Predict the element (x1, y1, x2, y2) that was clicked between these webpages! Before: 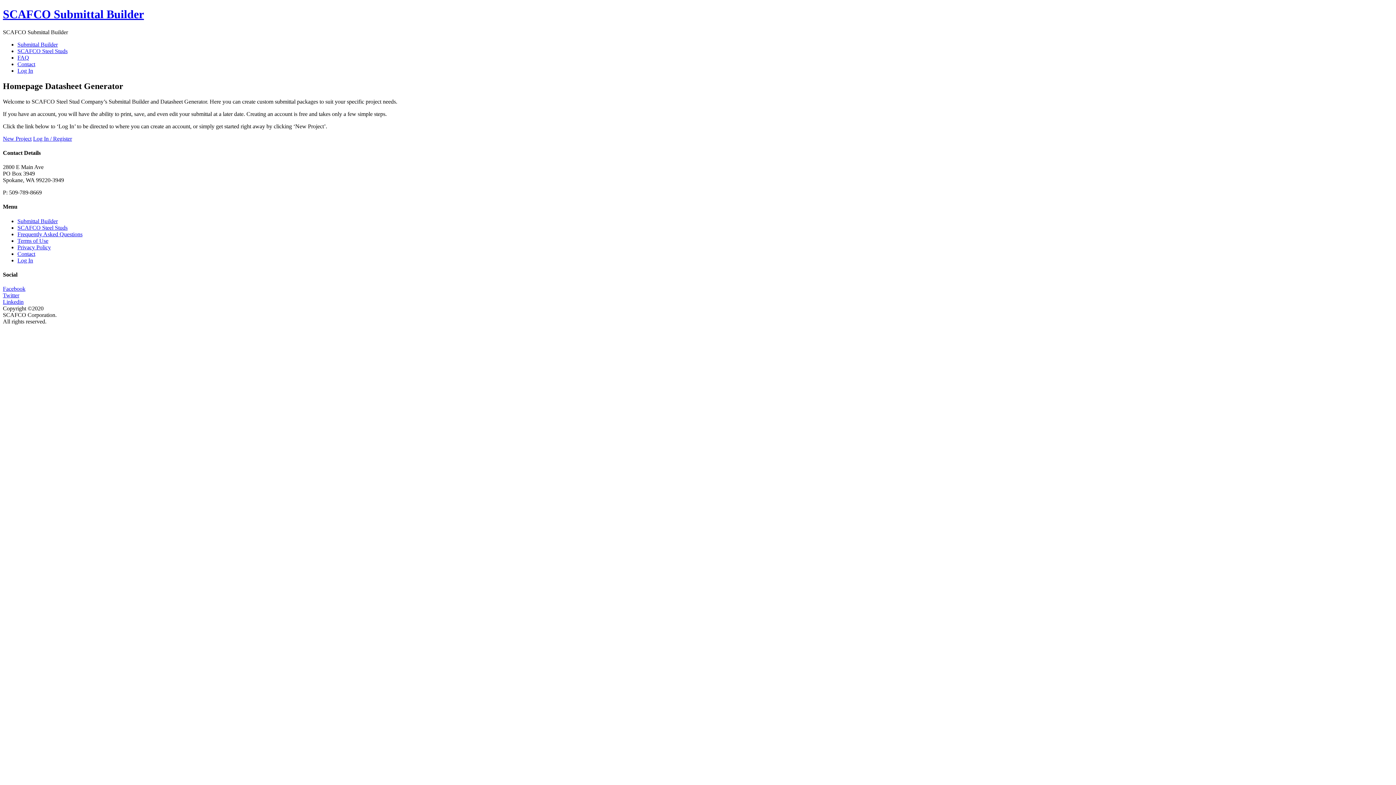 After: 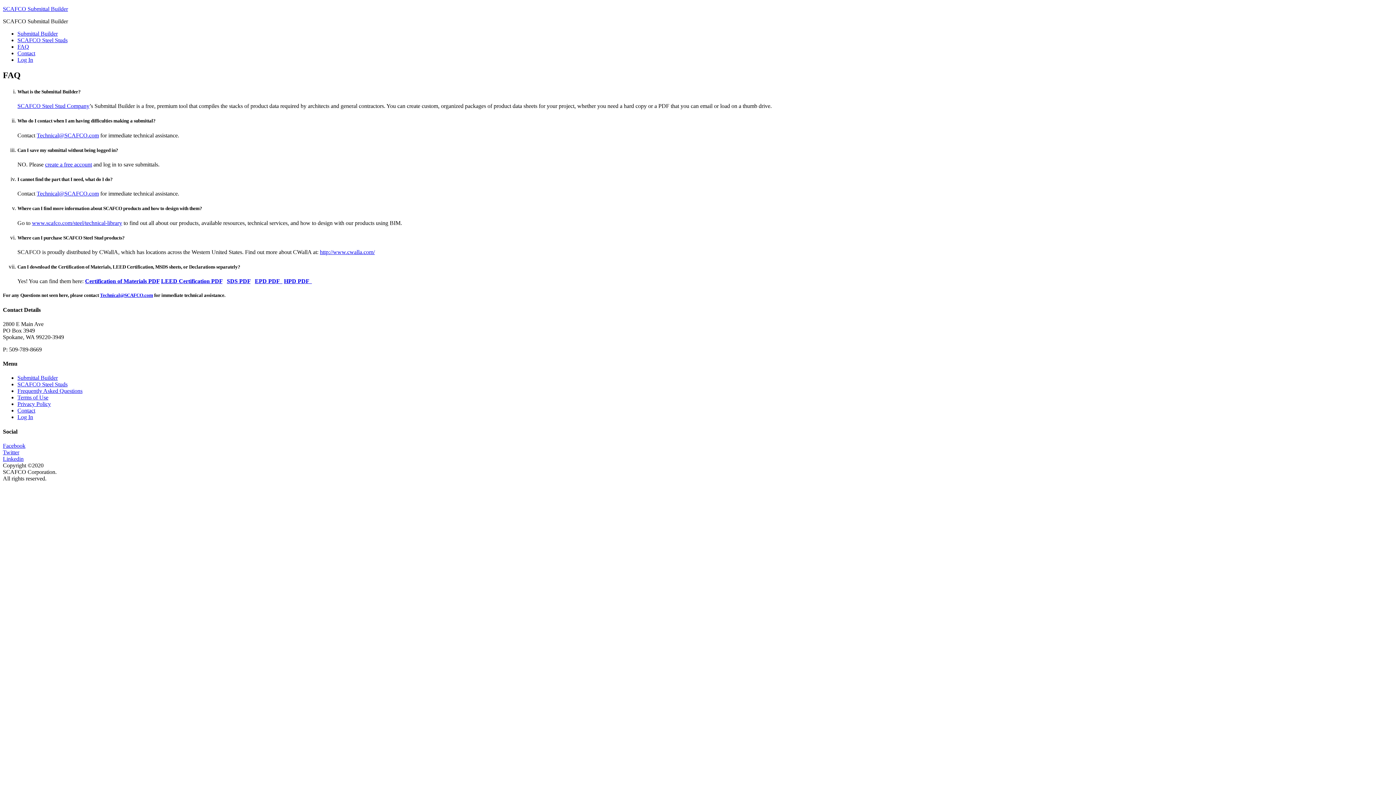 Action: bbox: (17, 54, 29, 60) label: FAQ